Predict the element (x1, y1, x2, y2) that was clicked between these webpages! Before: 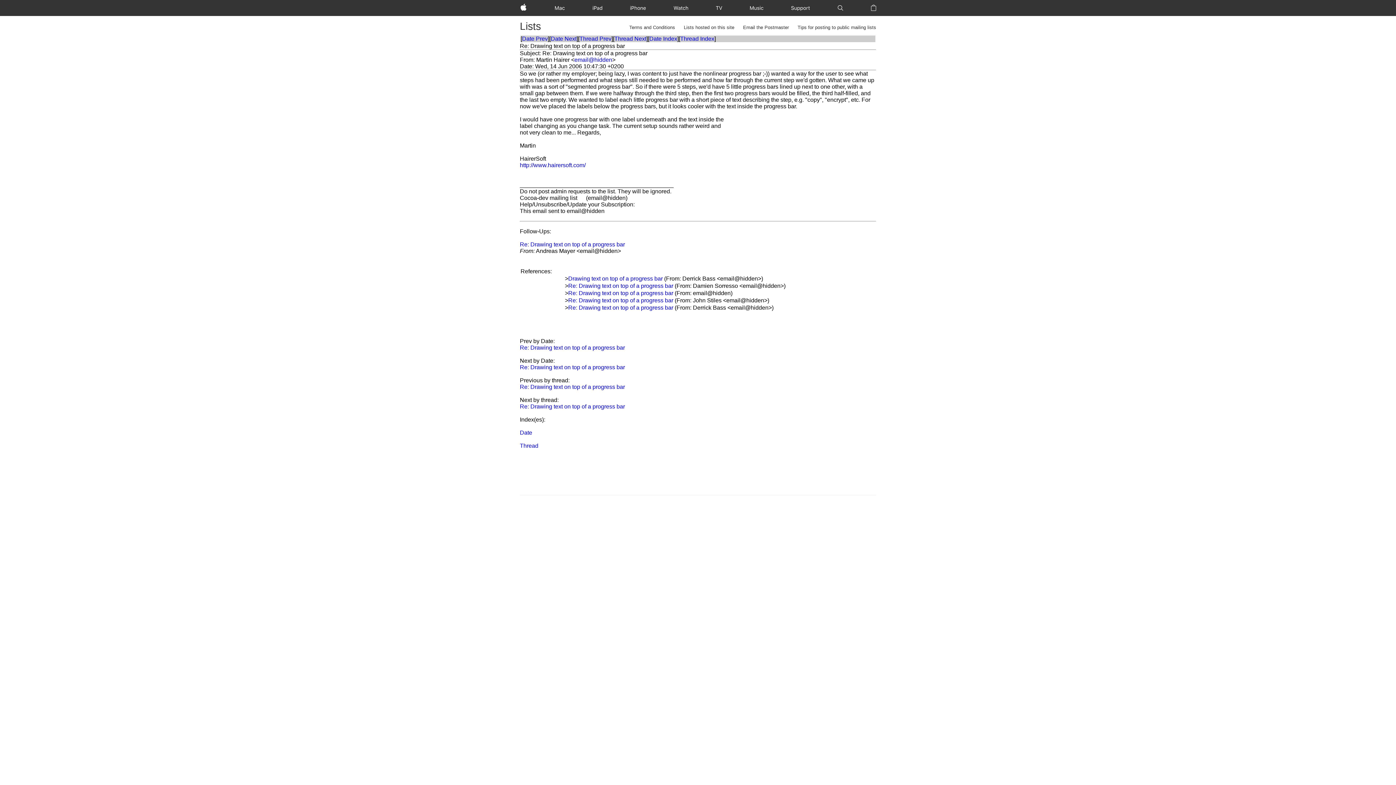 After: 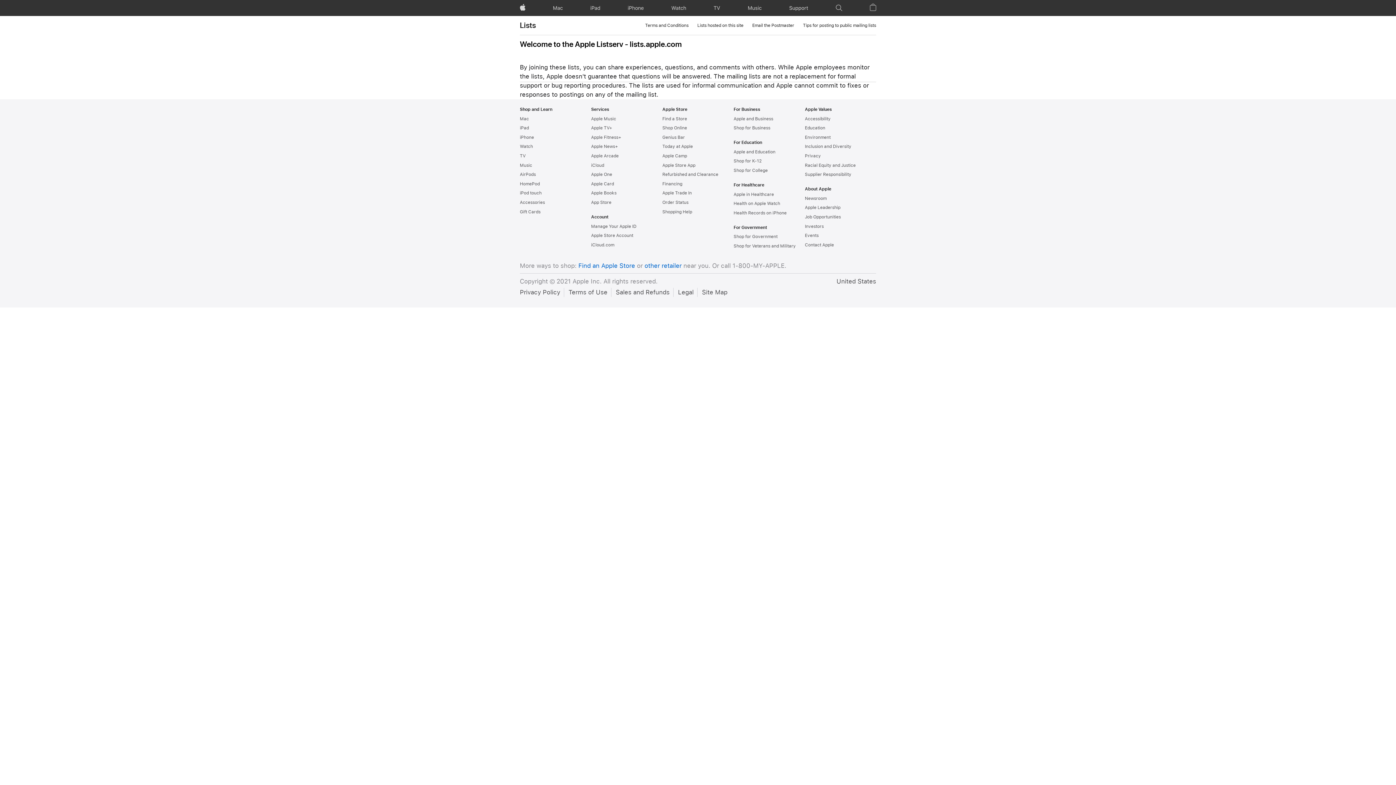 Action: bbox: (520, 21, 541, 31) label: Lists